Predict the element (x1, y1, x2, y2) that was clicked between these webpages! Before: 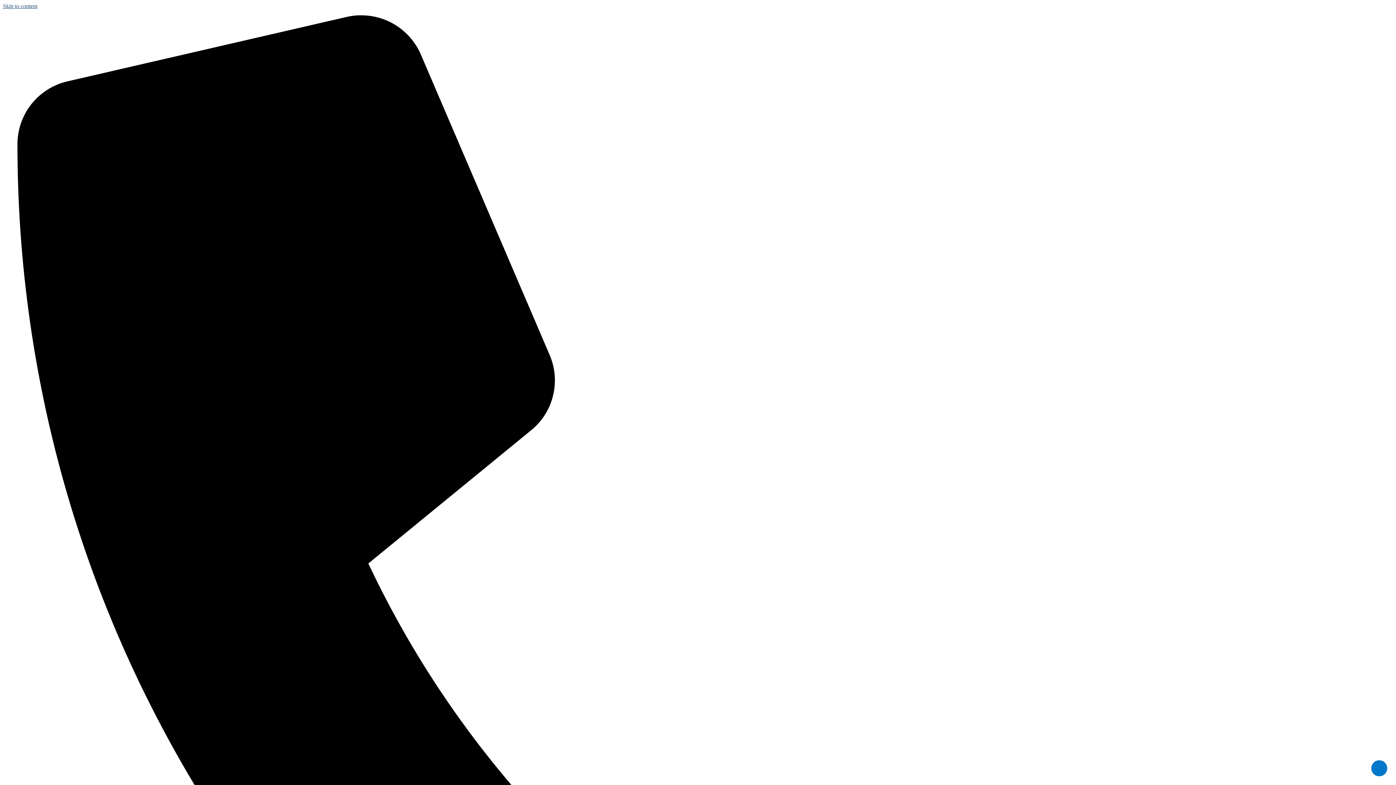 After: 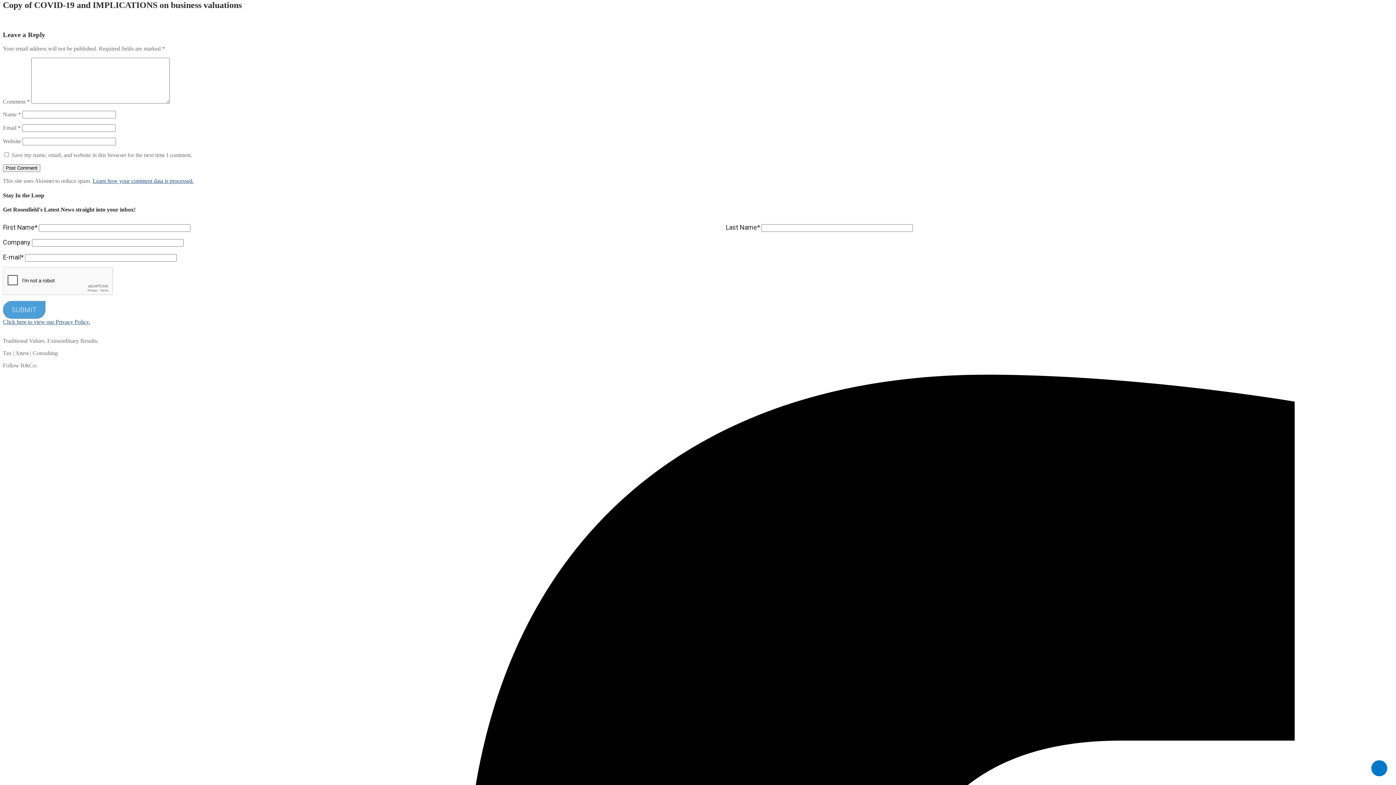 Action: bbox: (2, 2, 37, 9) label: Skip to content